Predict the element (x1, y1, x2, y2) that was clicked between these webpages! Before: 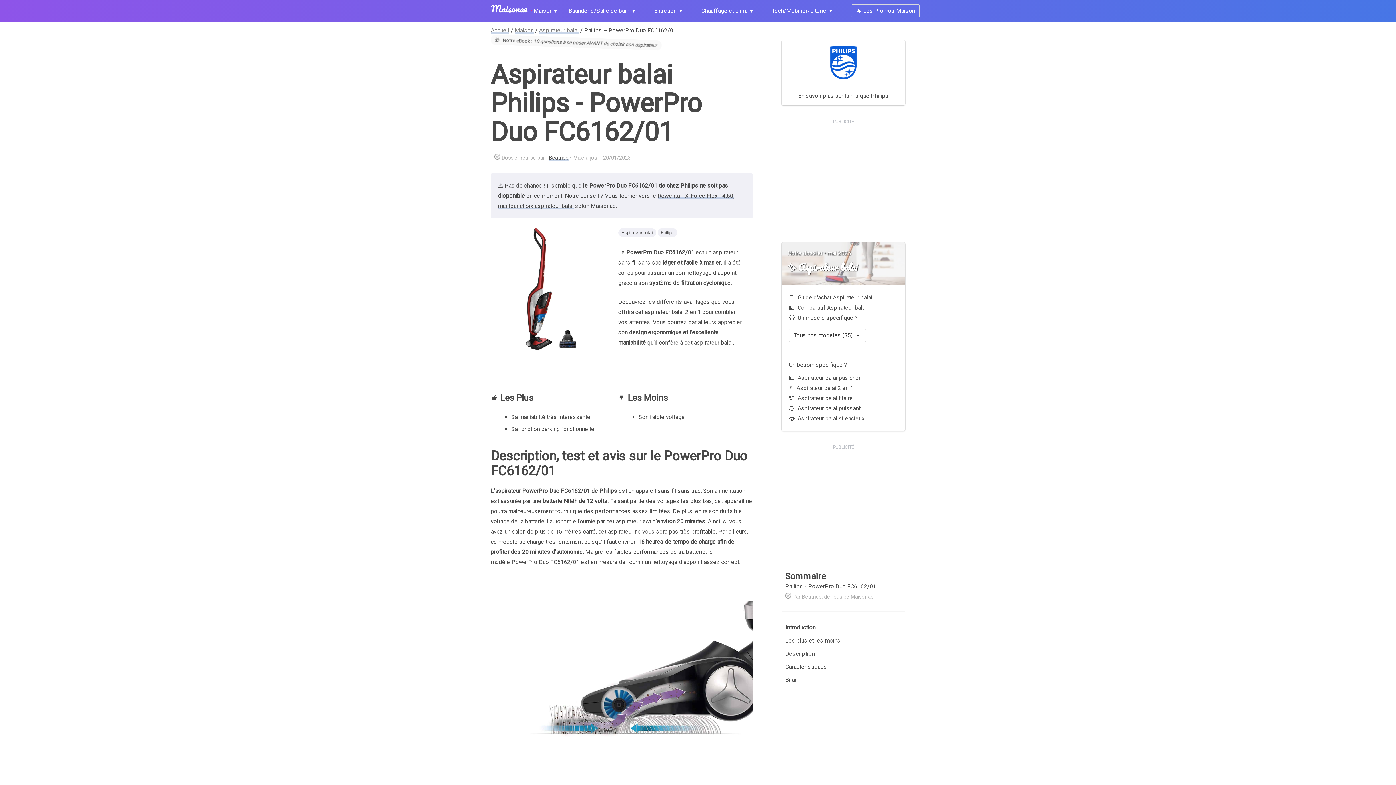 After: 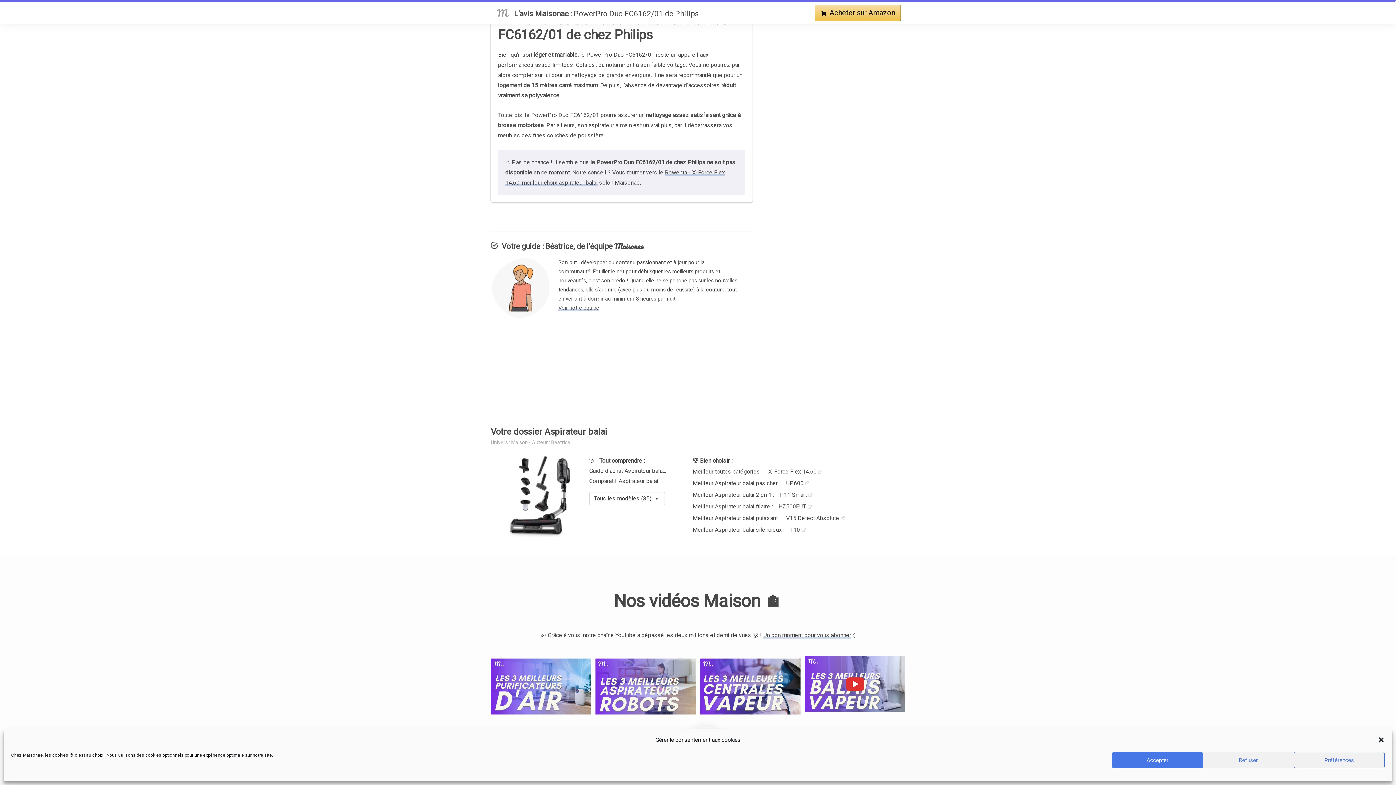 Action: bbox: (781, 673, 905, 686) label: Bilan